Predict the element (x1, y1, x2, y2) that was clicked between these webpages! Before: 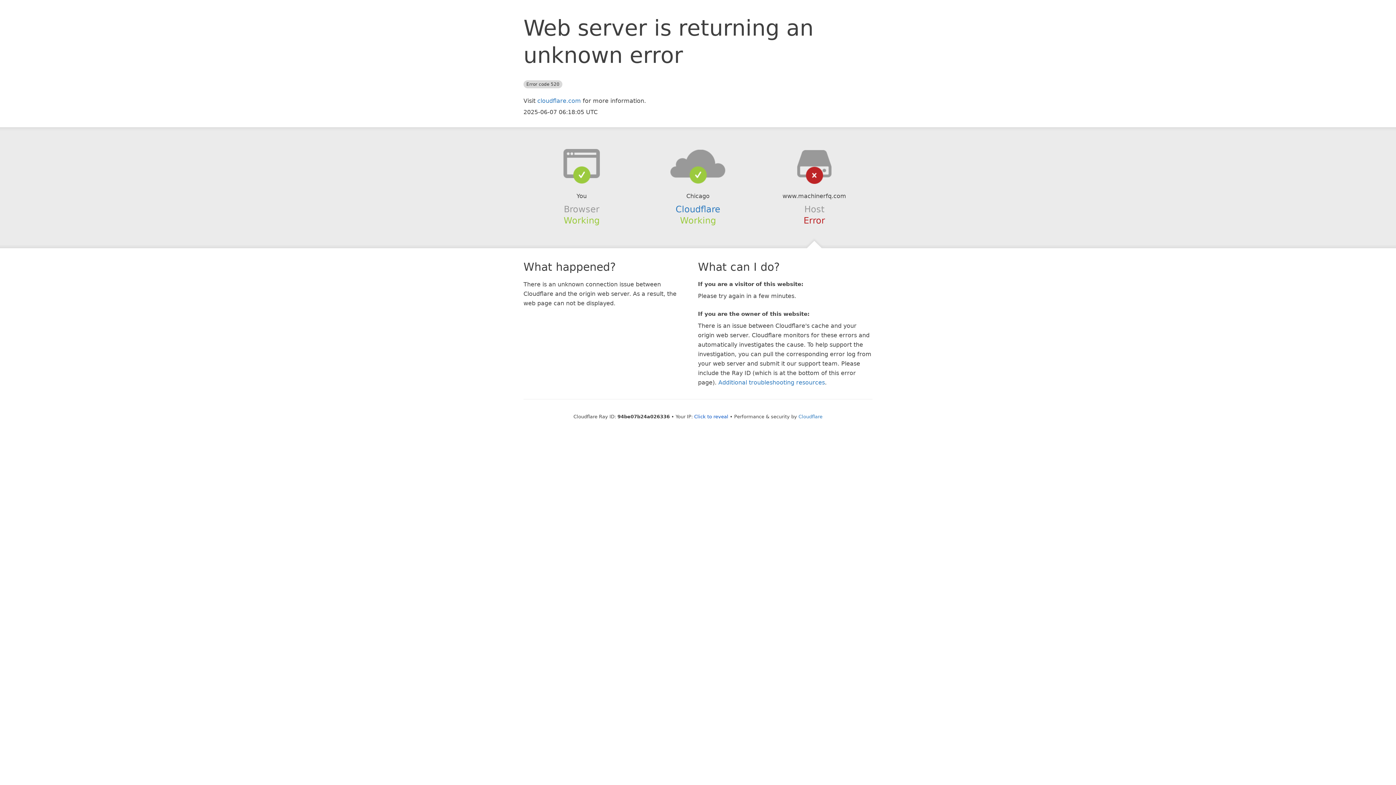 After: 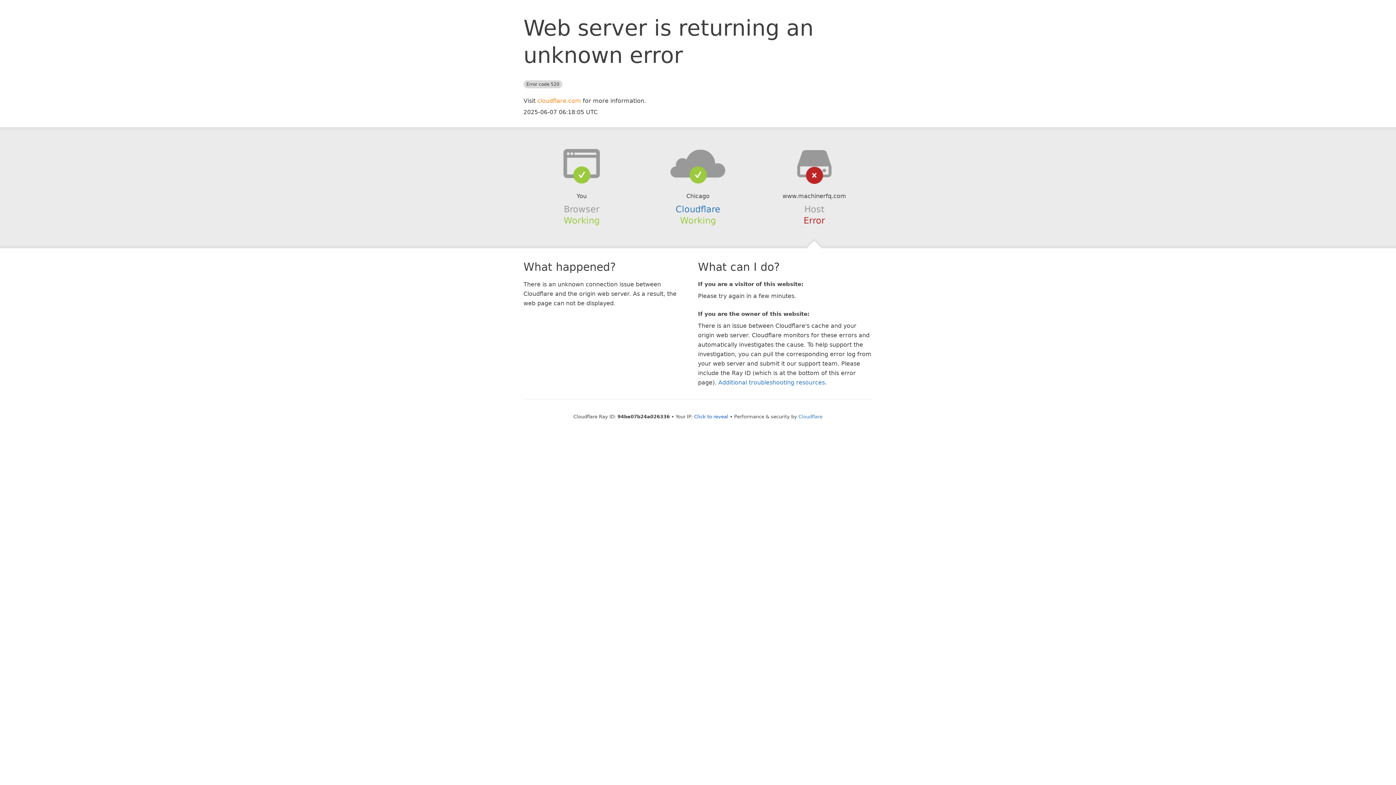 Action: bbox: (537, 97, 581, 104) label: cloudflare.com